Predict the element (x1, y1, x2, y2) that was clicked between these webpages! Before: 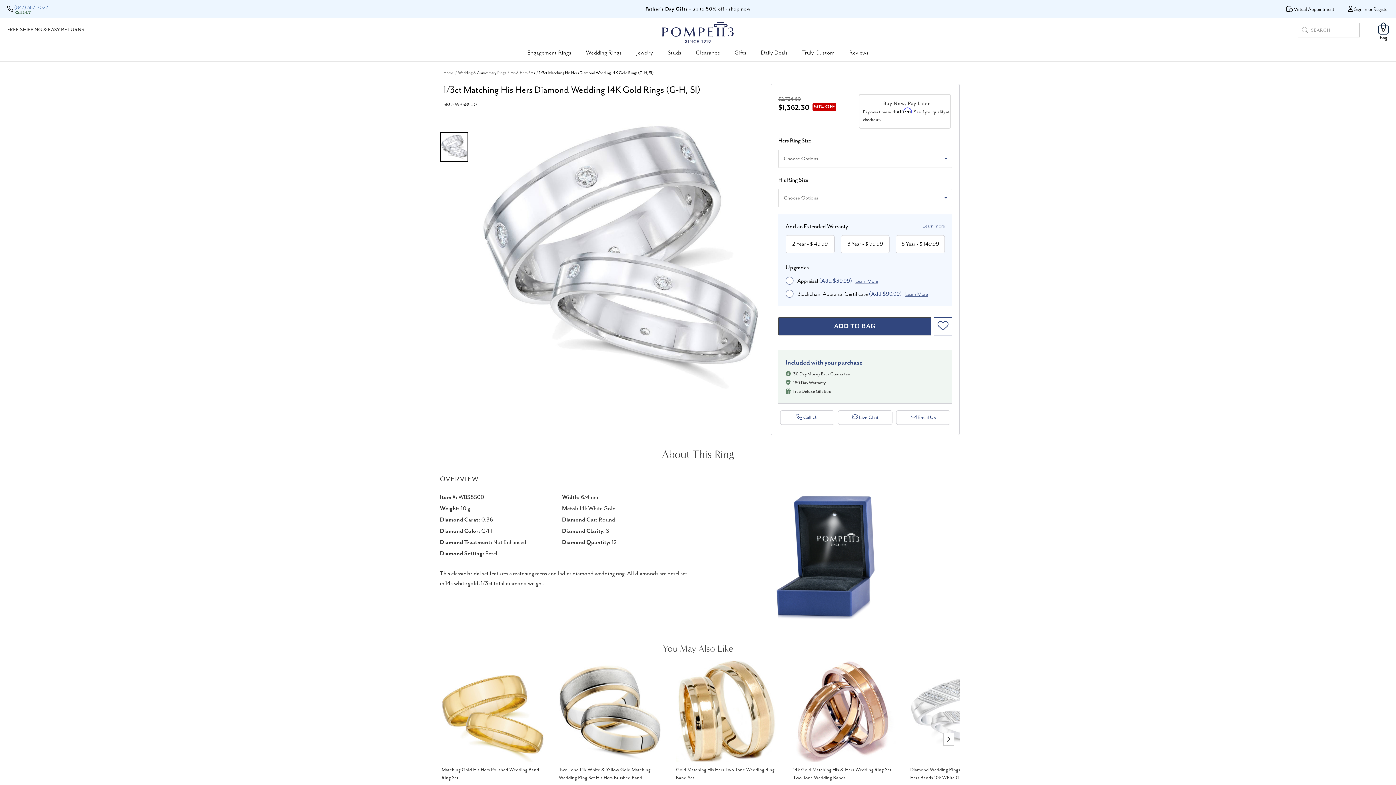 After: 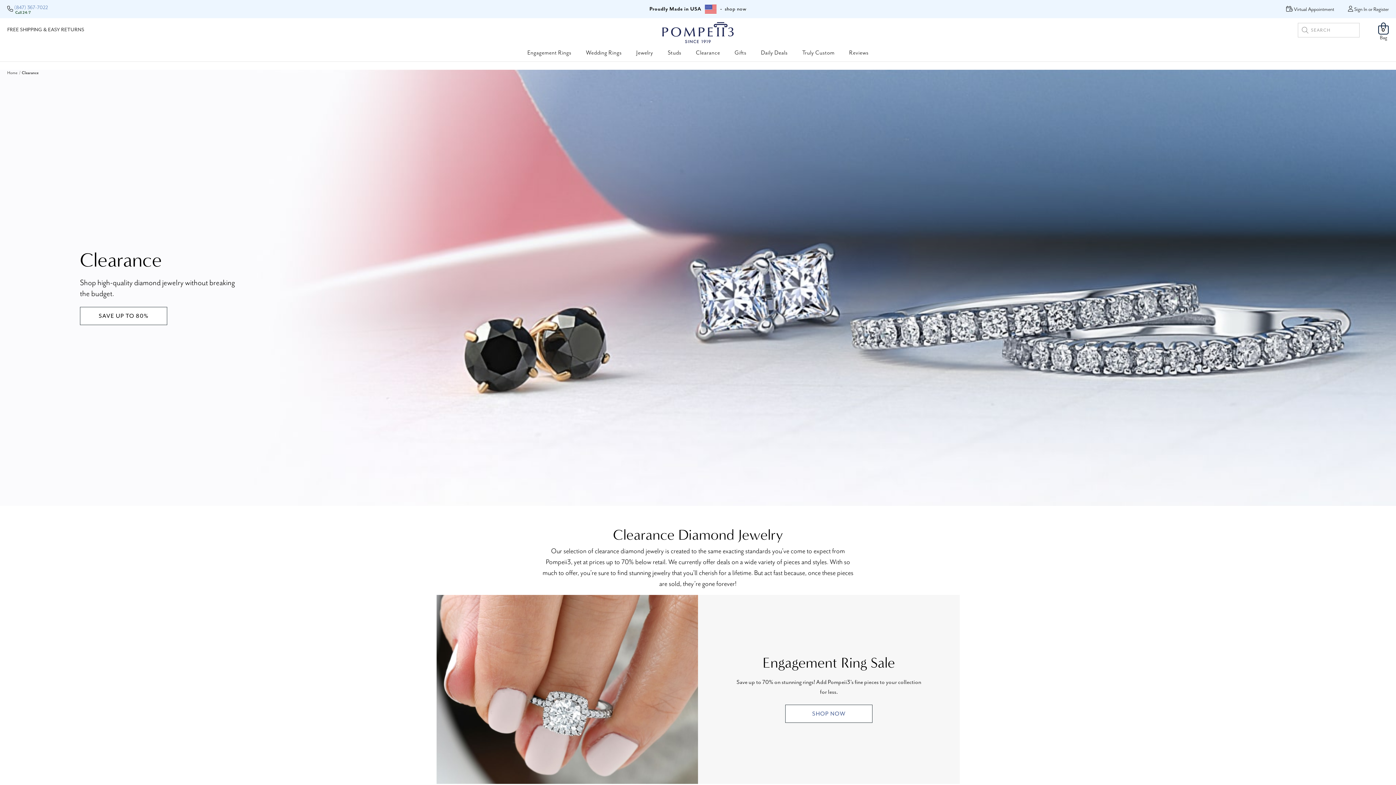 Action: label: Clearance bbox: (696, 49, 720, 56)